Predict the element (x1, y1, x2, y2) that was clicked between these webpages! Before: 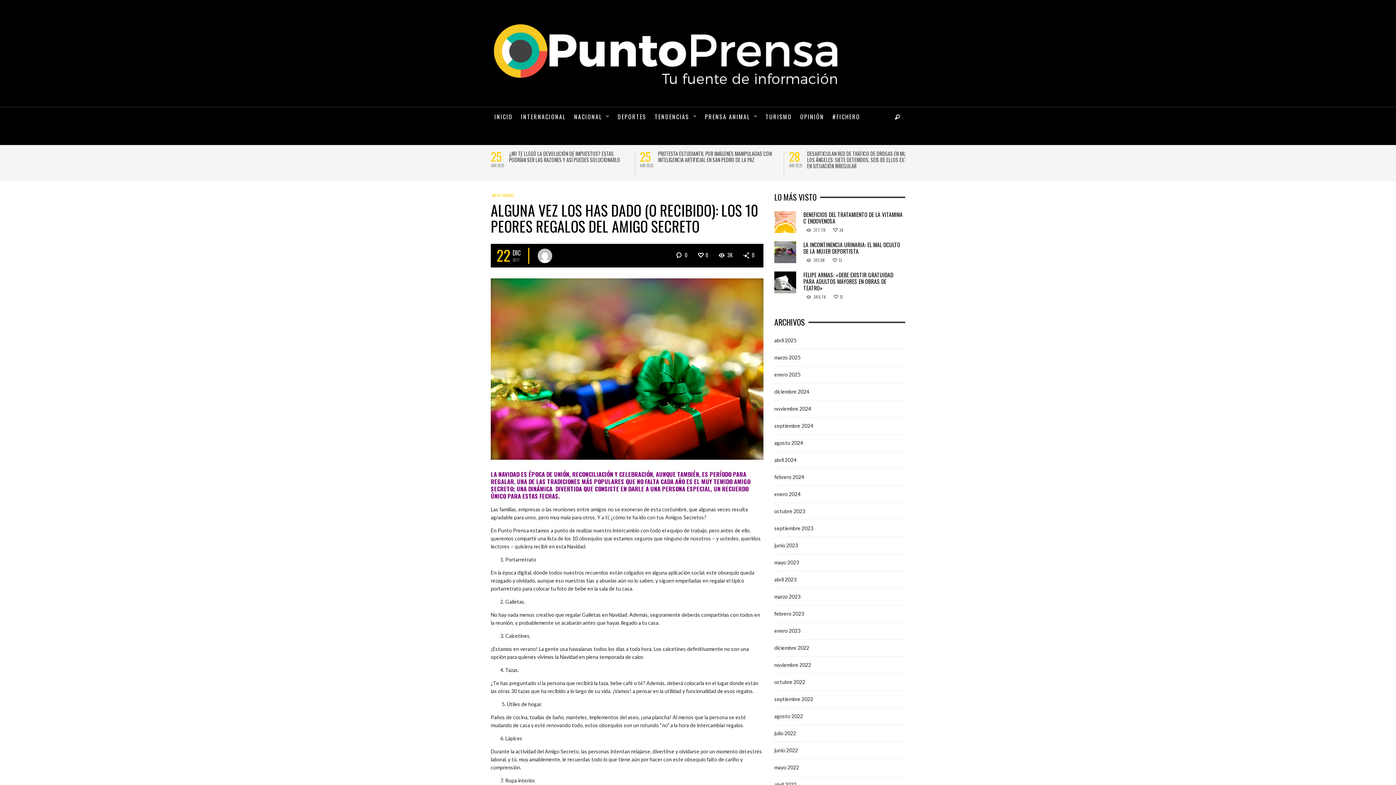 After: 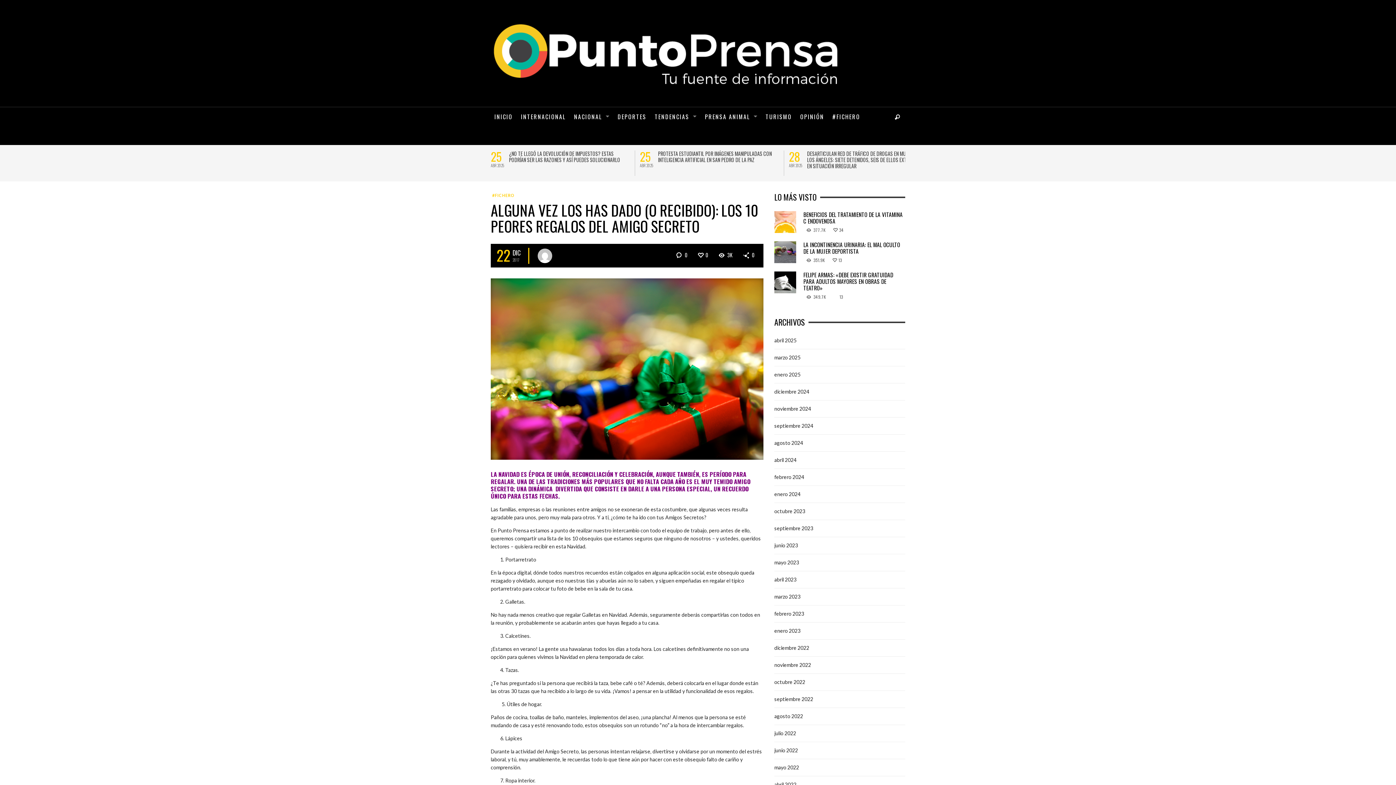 Action: bbox: (830, 293, 847, 301) label: 12